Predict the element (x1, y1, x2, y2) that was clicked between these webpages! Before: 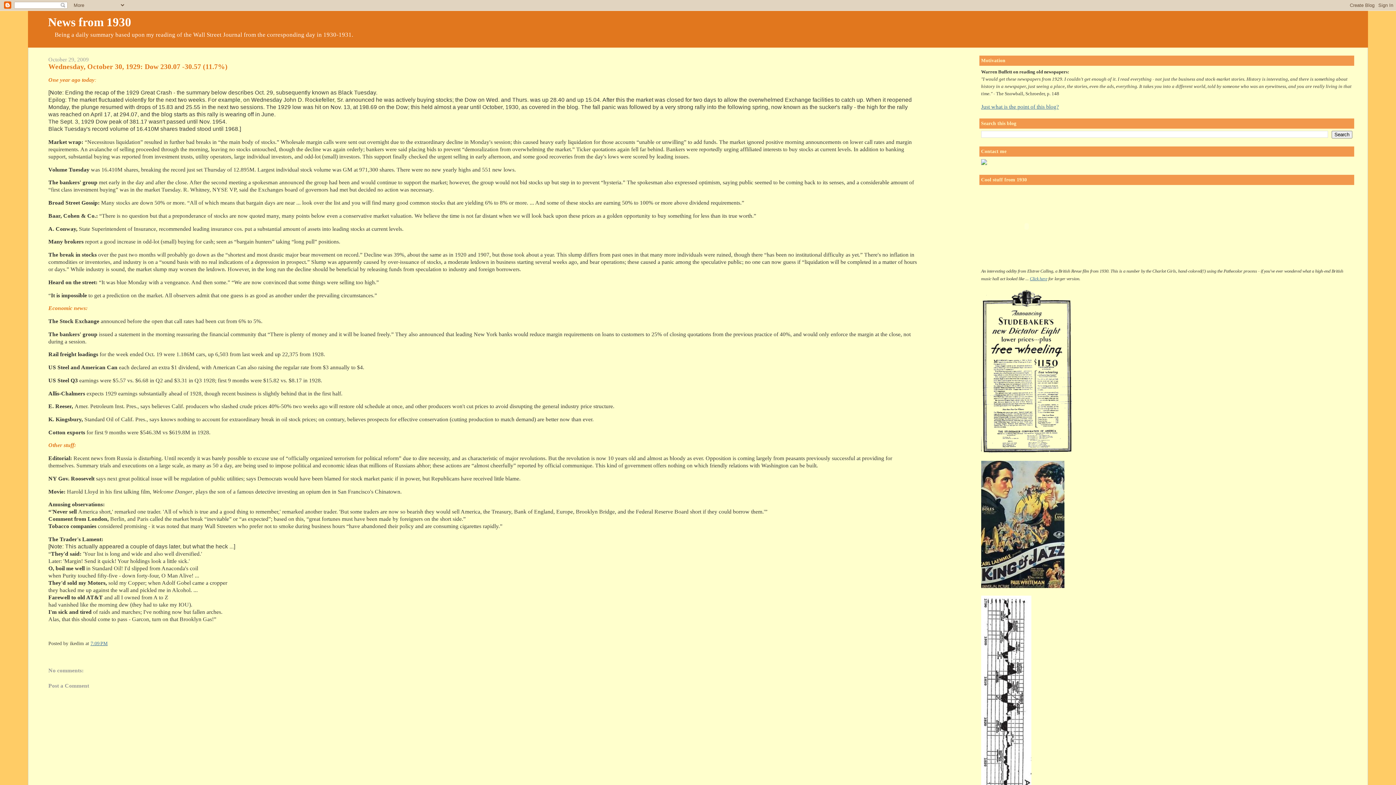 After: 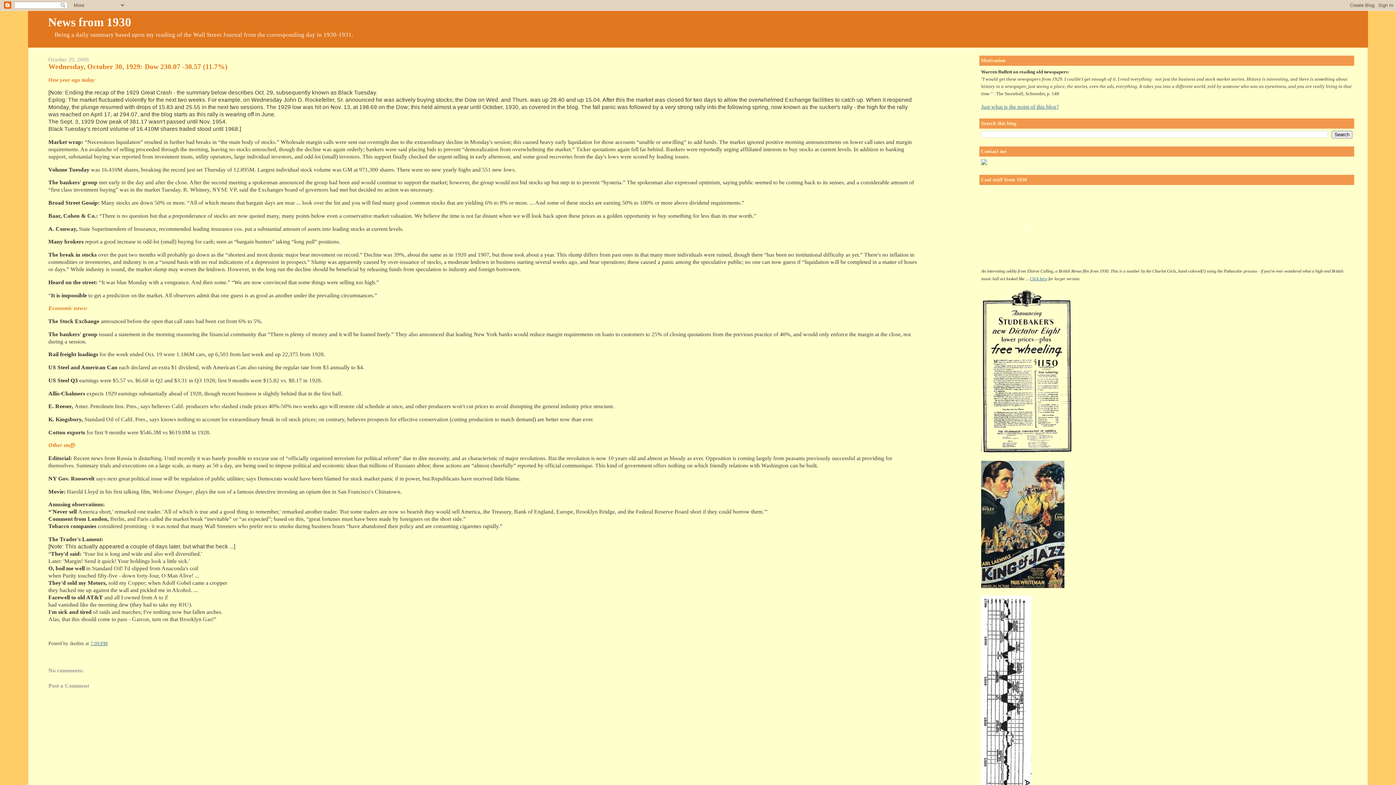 Action: label: 7:09 PM bbox: (90, 640, 107, 646)